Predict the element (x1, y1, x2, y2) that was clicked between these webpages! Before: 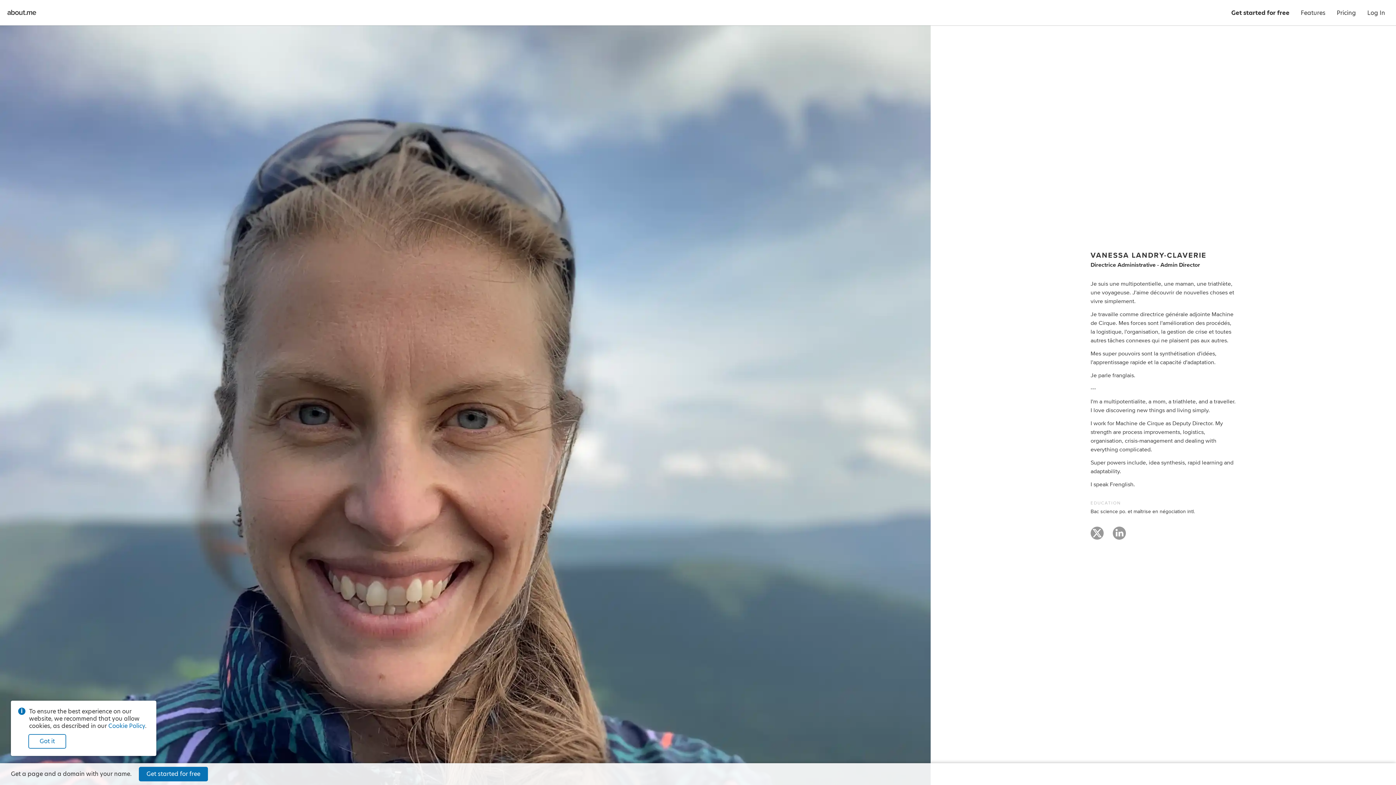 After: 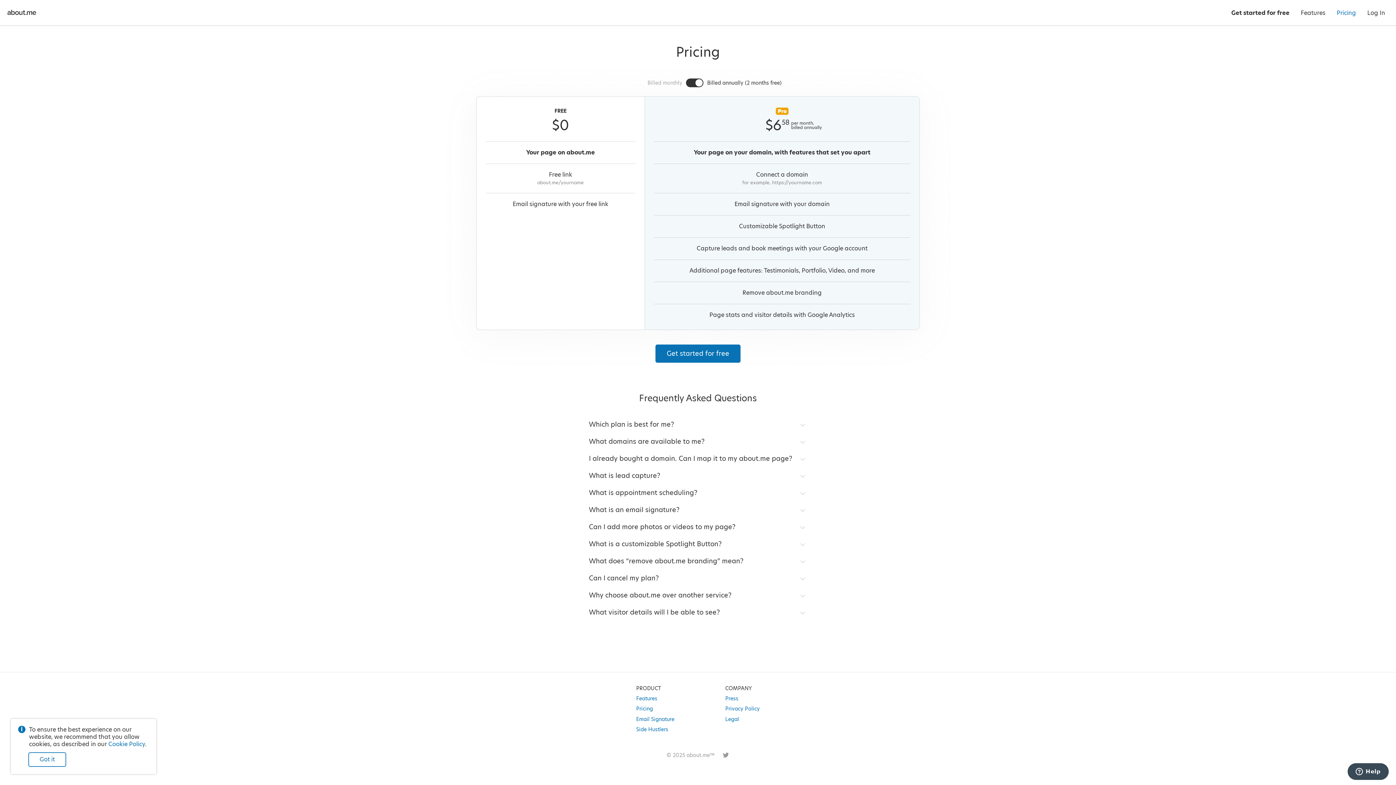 Action: label: Pricing bbox: (1331, 0, 1361, 25)